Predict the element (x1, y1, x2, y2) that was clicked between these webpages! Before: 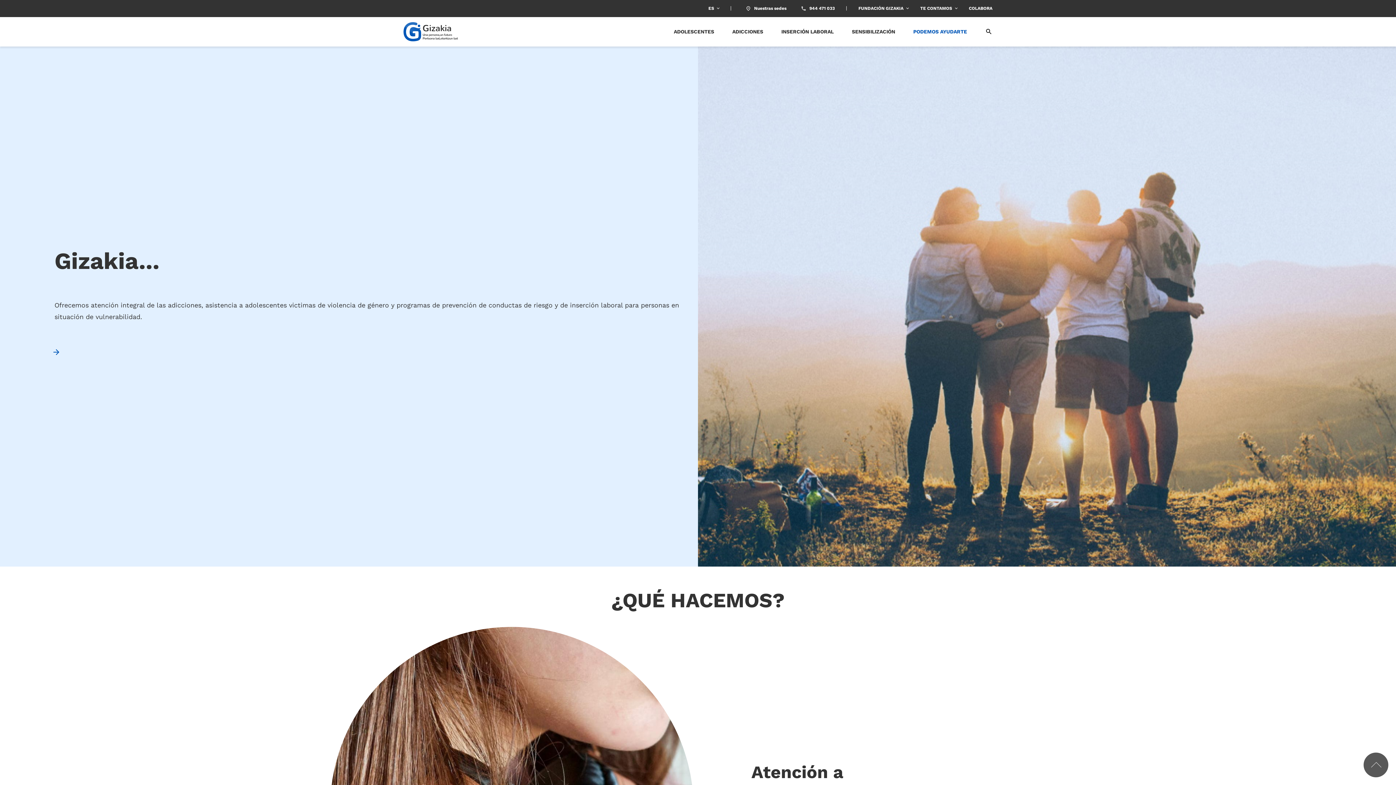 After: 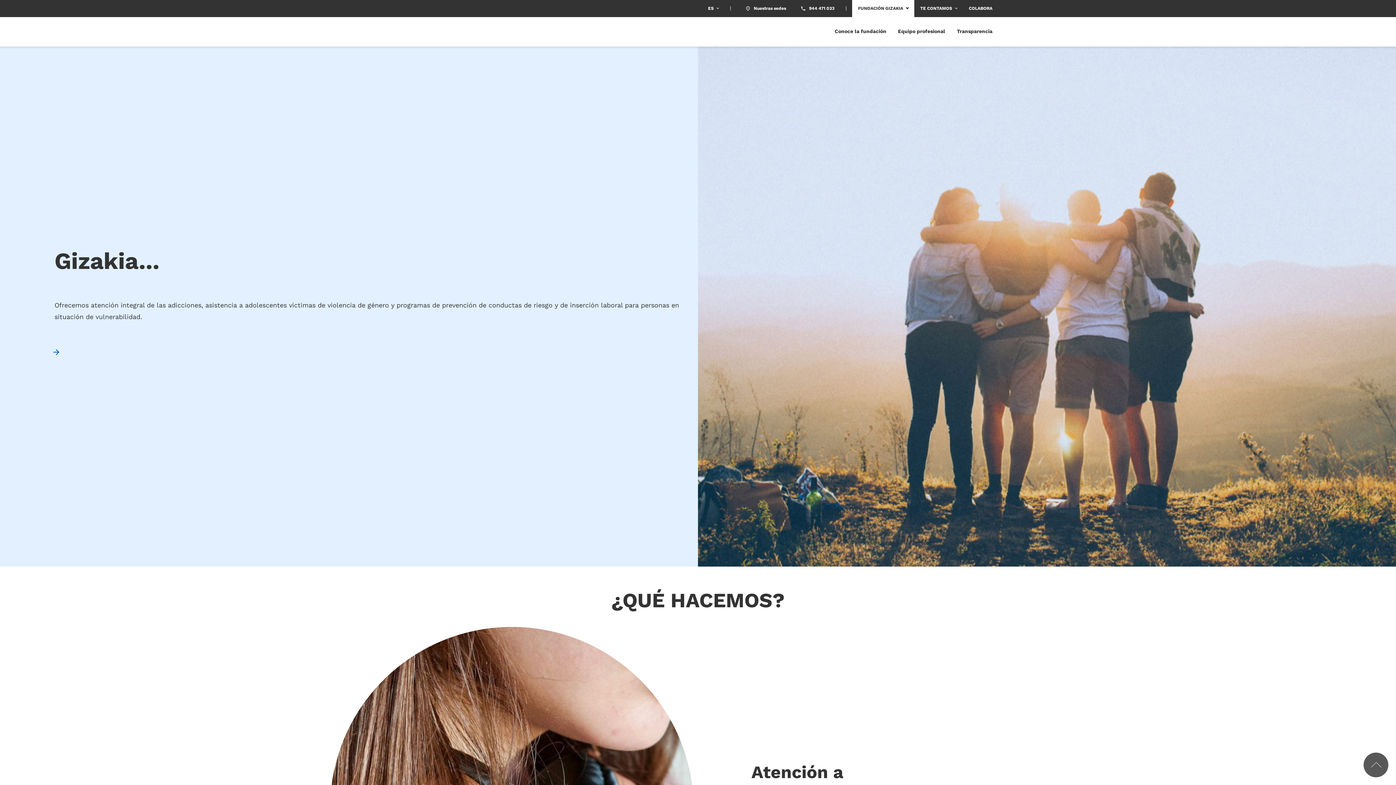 Action: bbox: (852, 0, 914, 17) label: FUNDACIÓN GIZAKIA